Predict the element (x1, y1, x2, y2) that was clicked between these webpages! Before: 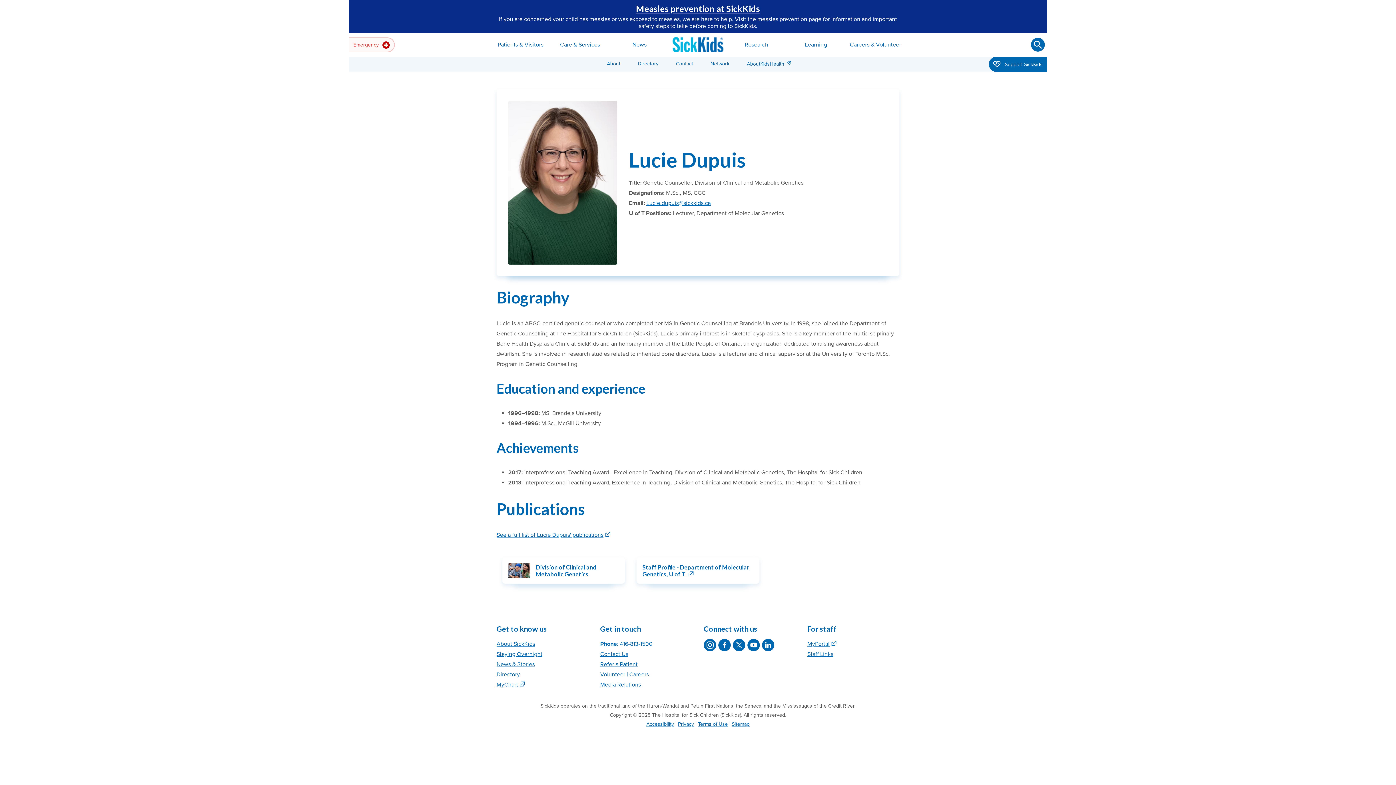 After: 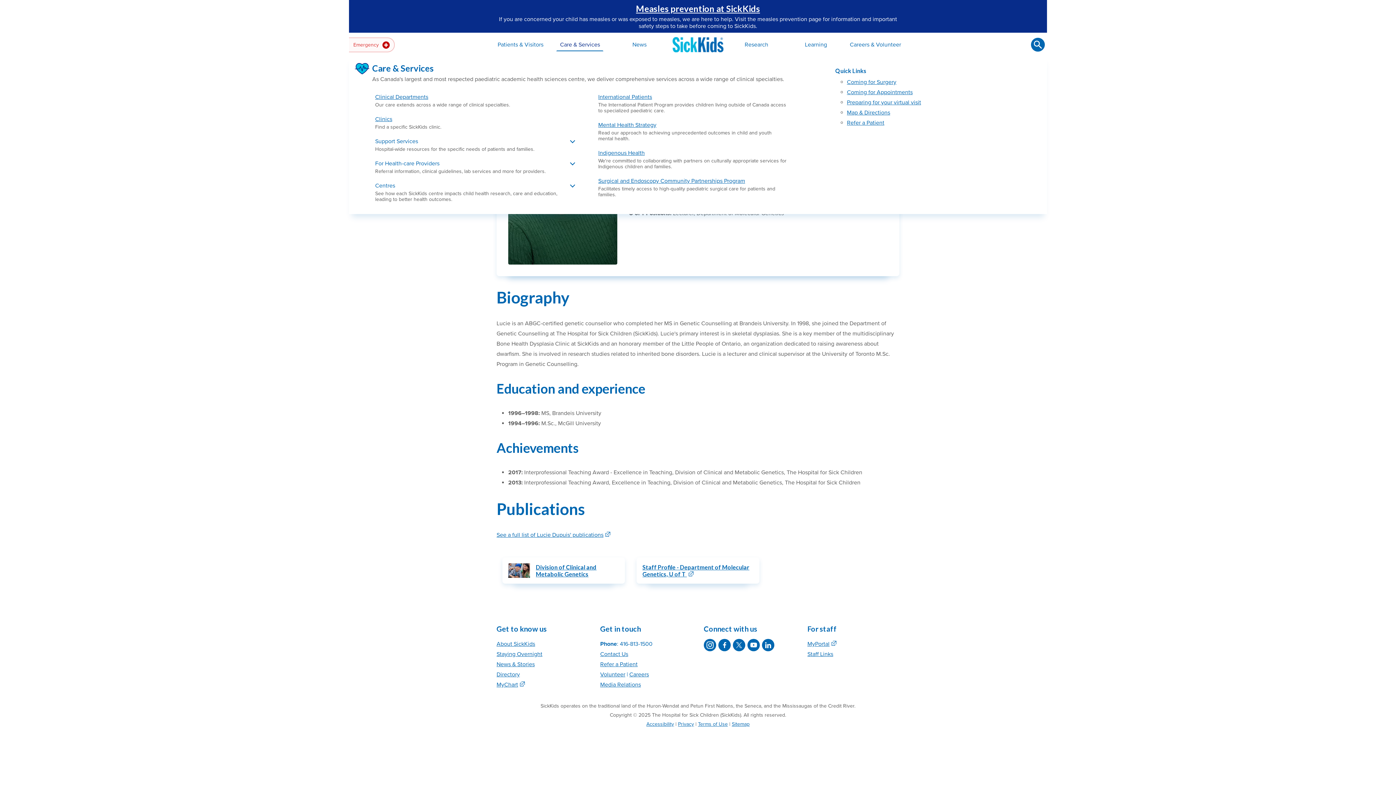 Action: bbox: (556, 38, 603, 51) label: Care & Services